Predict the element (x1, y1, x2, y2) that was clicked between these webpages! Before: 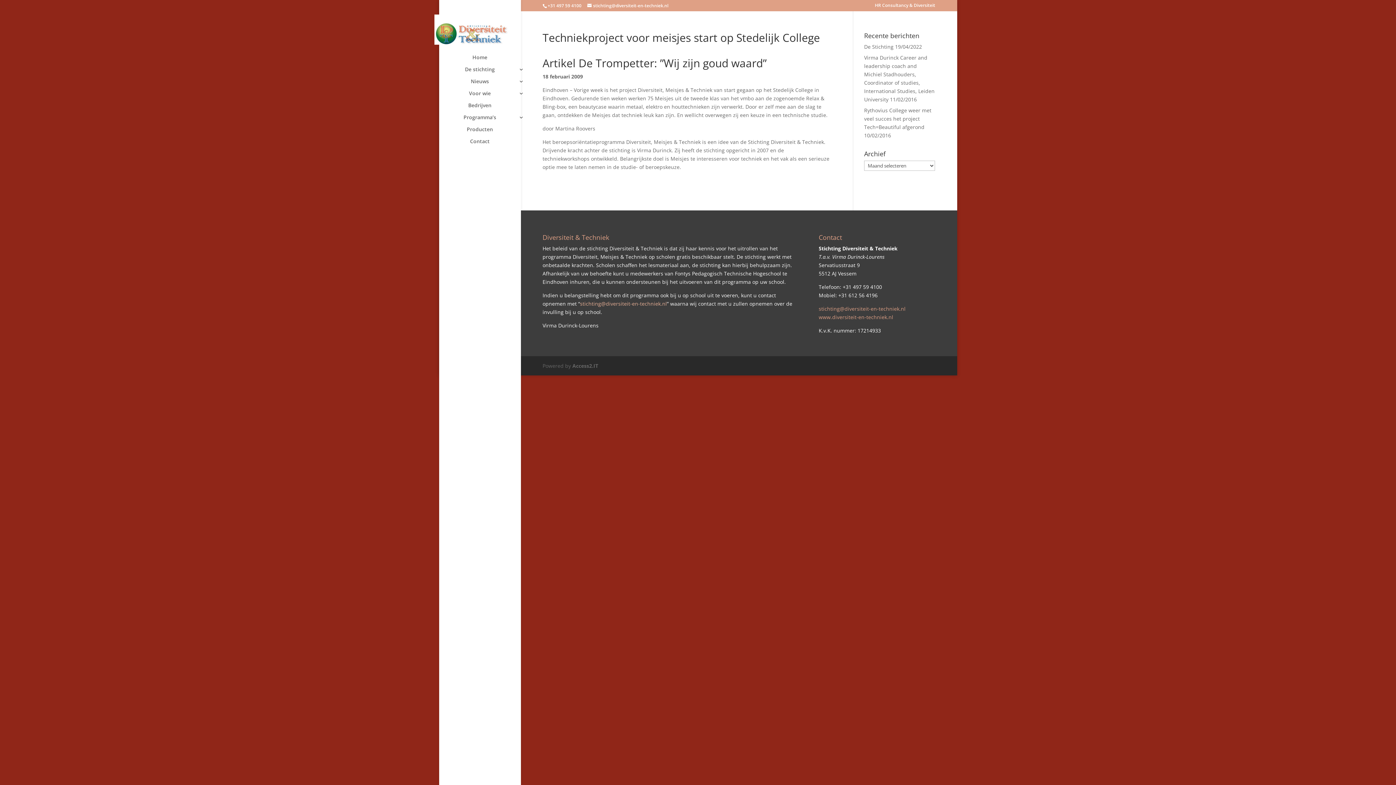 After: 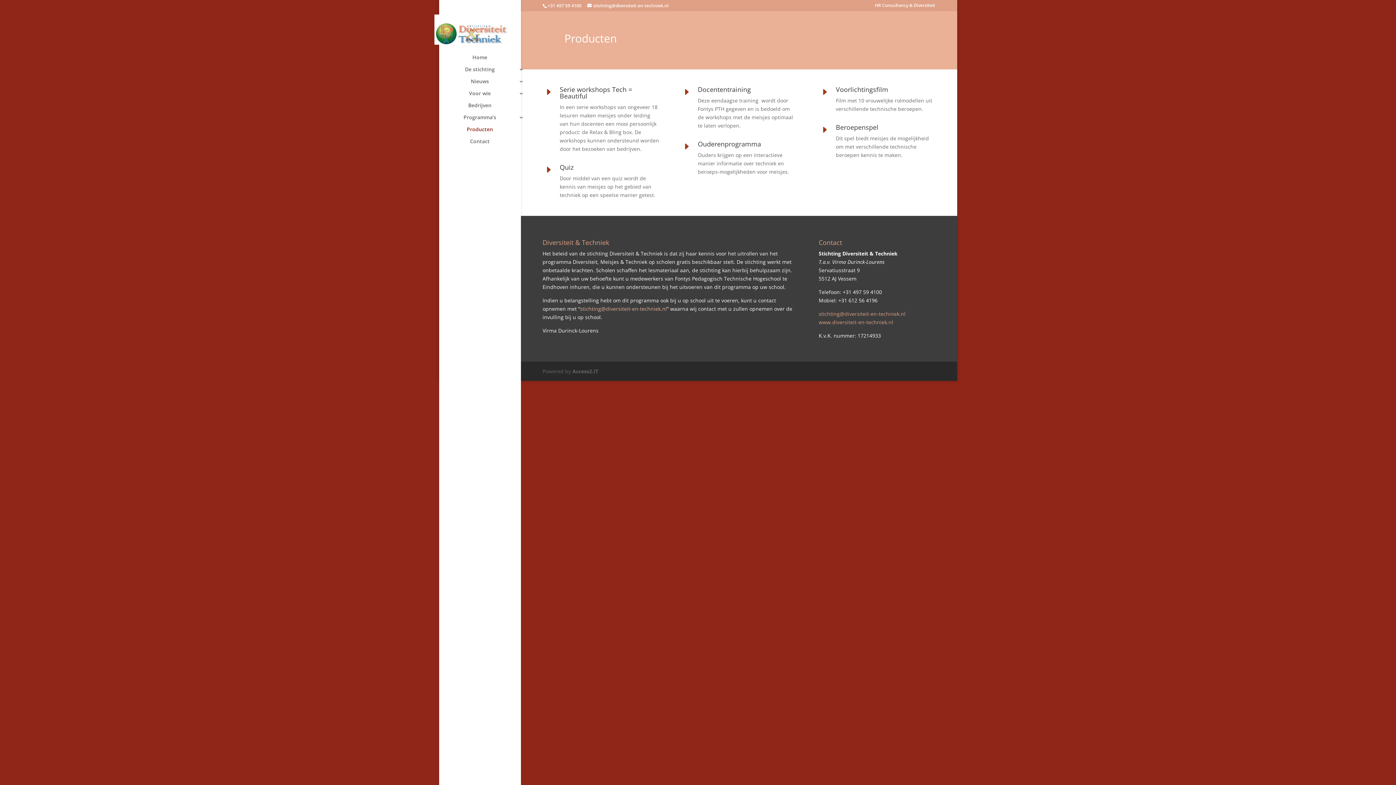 Action: bbox: (443, 126, 531, 138) label: Producten